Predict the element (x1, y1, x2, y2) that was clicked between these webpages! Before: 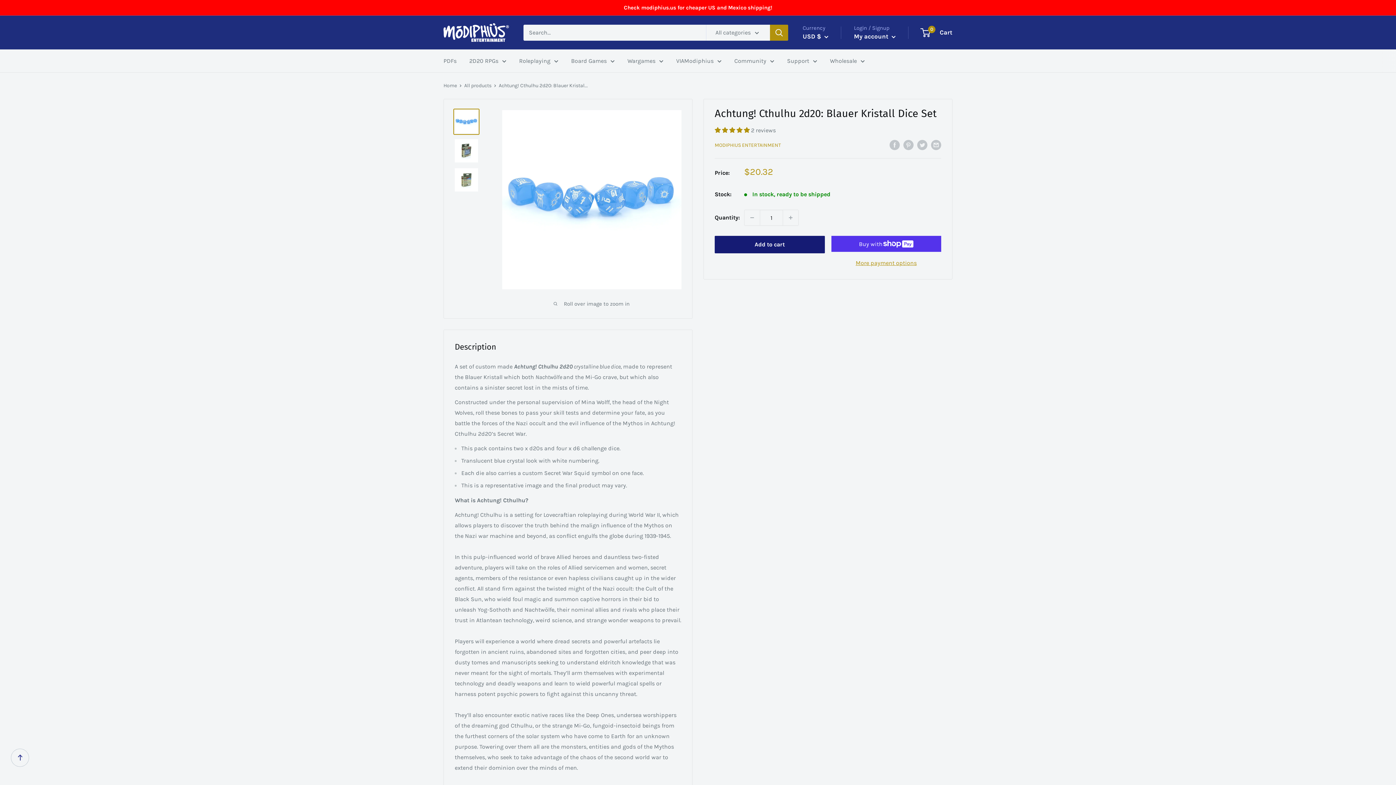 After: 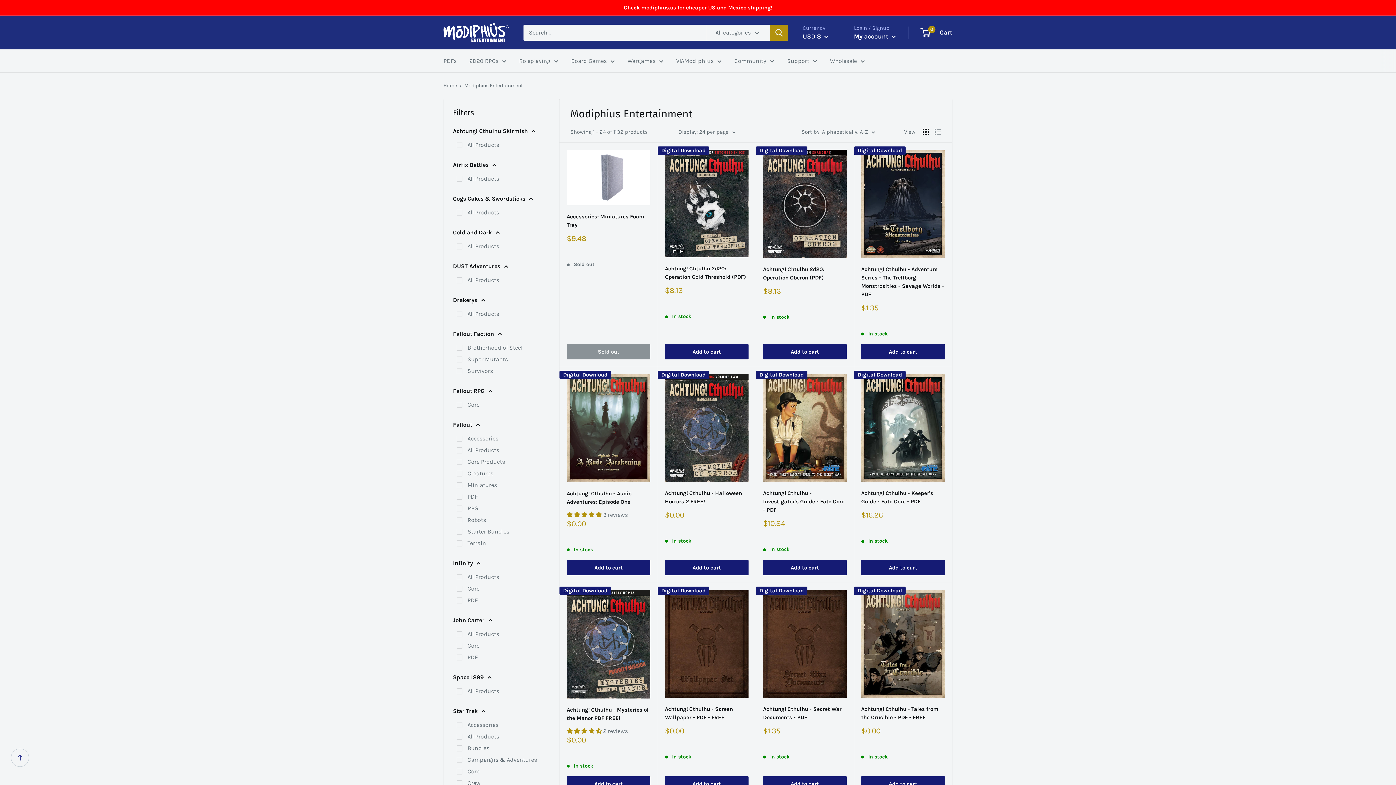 Action: bbox: (714, 142, 781, 148) label: MODIPHIUS ENTERTAINMENT